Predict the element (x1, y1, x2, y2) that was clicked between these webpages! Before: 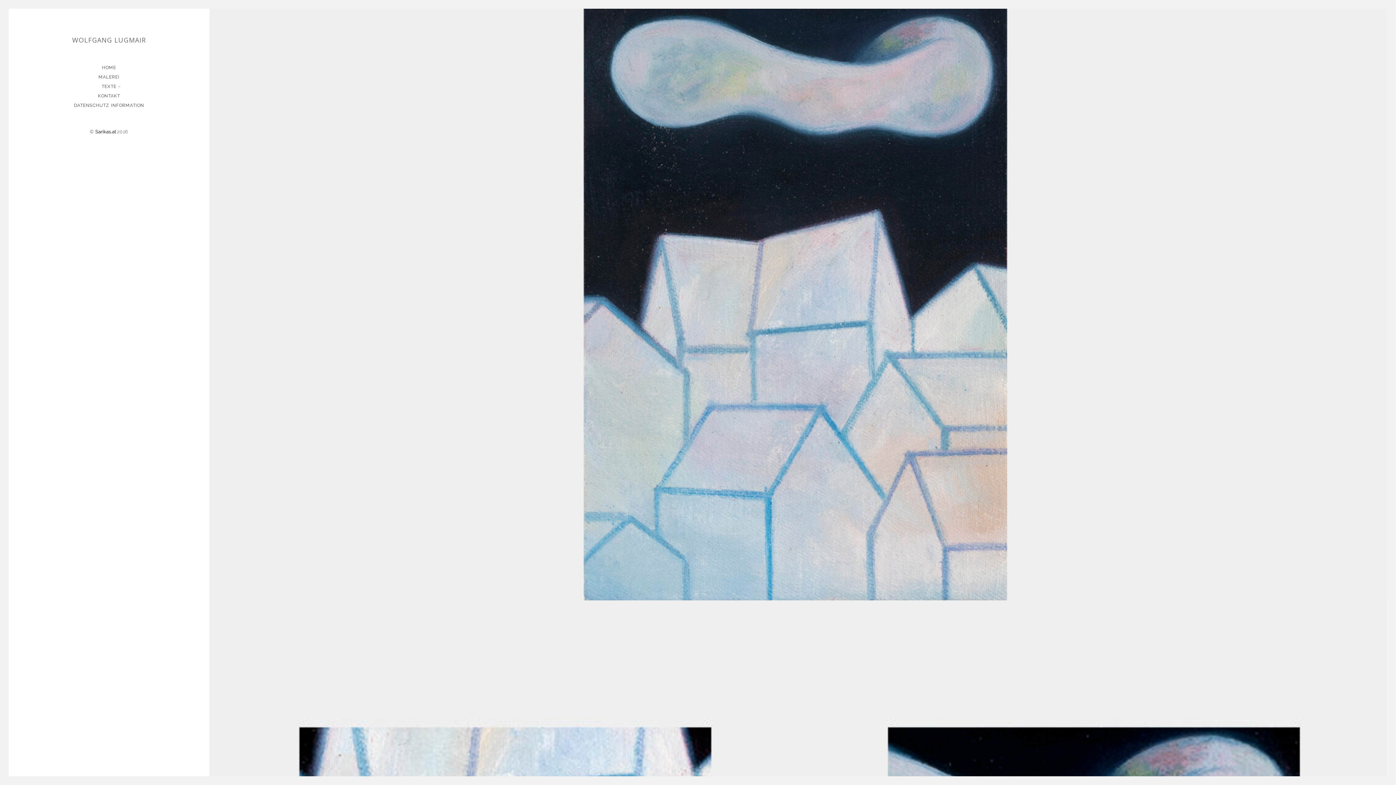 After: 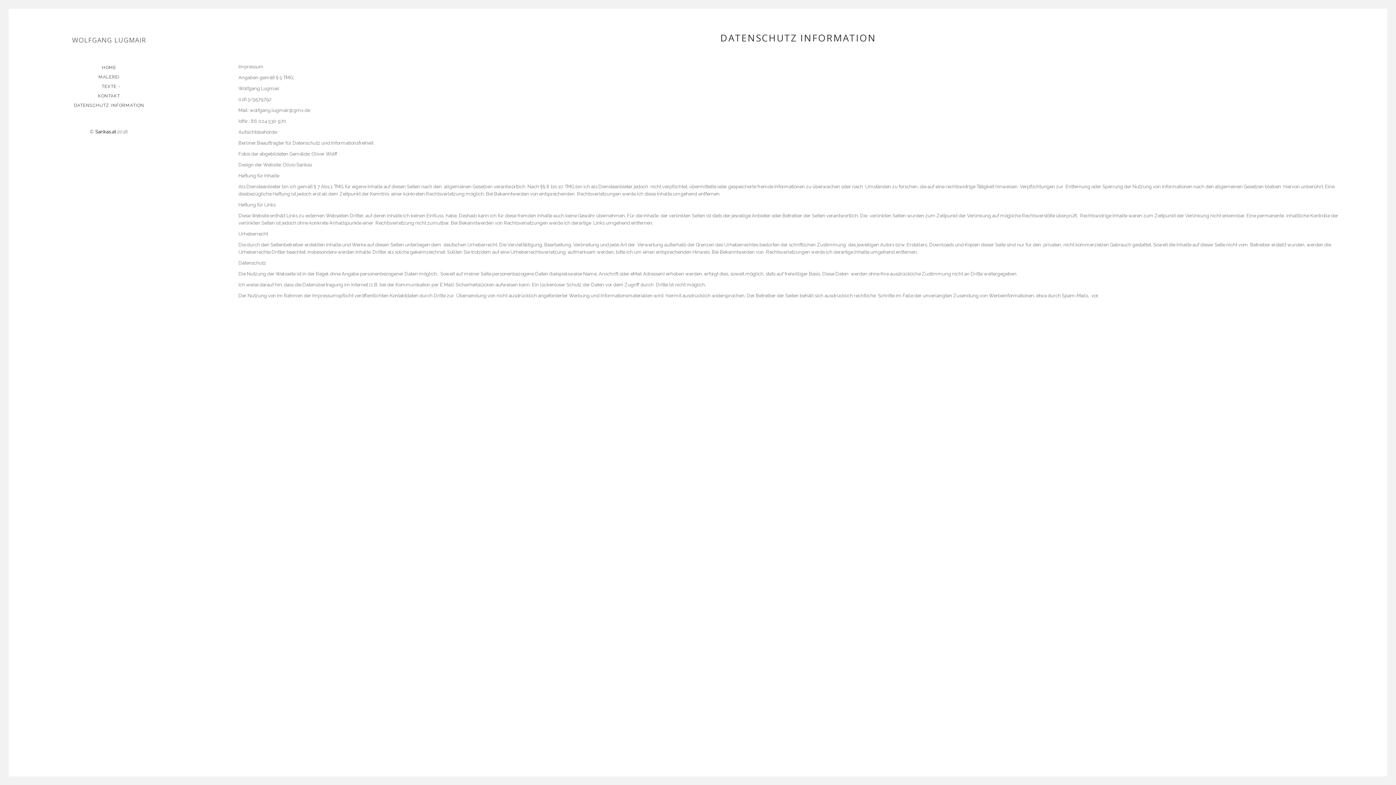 Action: label: DATENSCHUTZ INFORMATION bbox: (72, 100, 145, 110)